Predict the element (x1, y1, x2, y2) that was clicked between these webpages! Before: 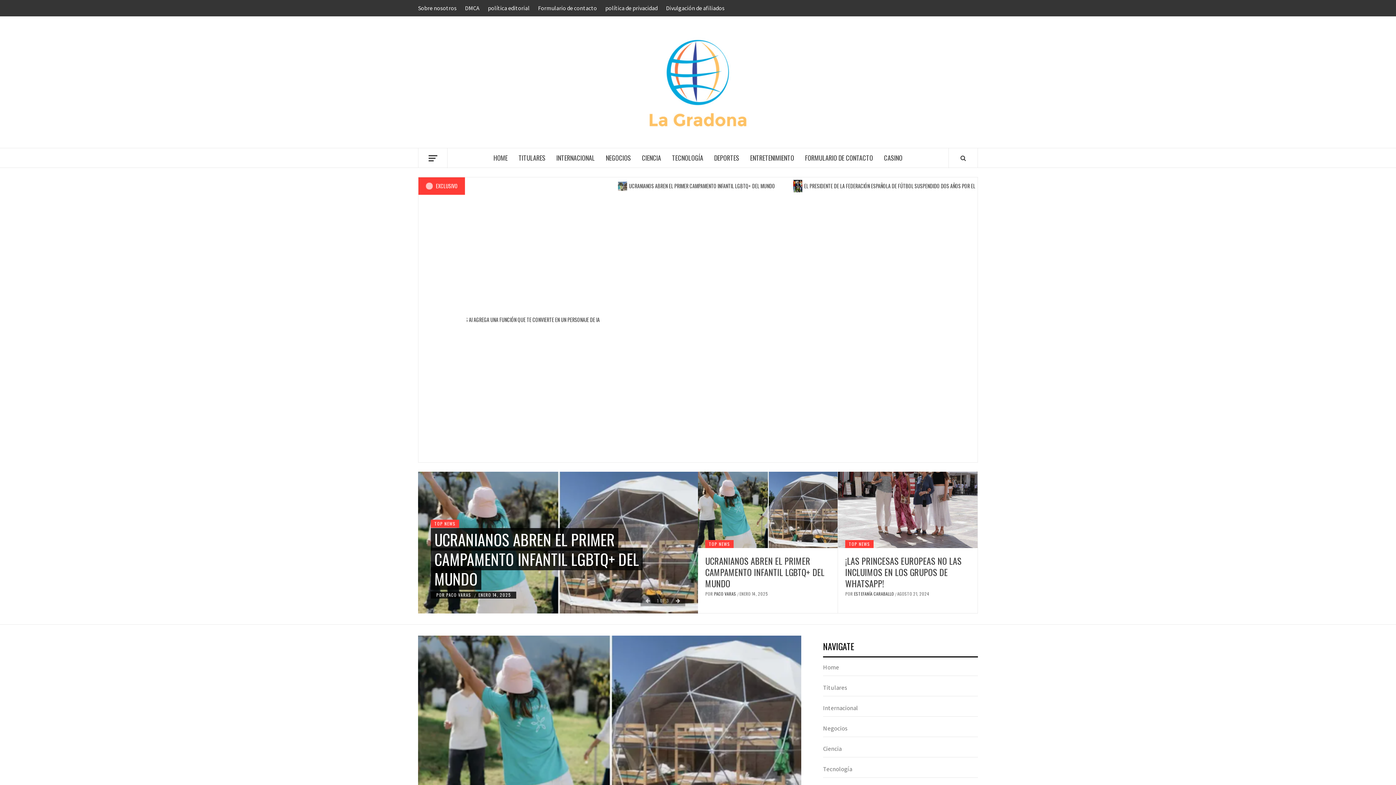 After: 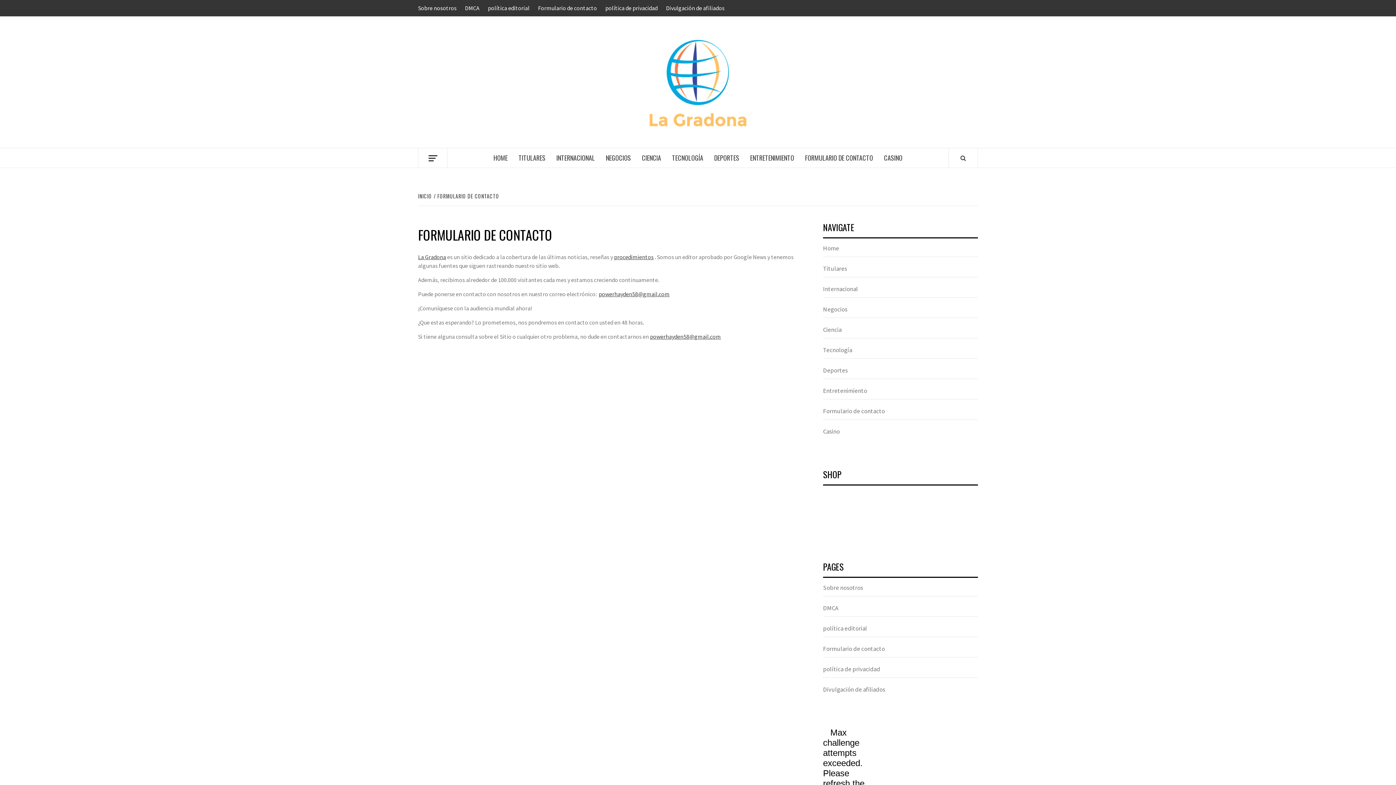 Action: label: FORMULARIO DE CONTACTO bbox: (799, 148, 878, 167)